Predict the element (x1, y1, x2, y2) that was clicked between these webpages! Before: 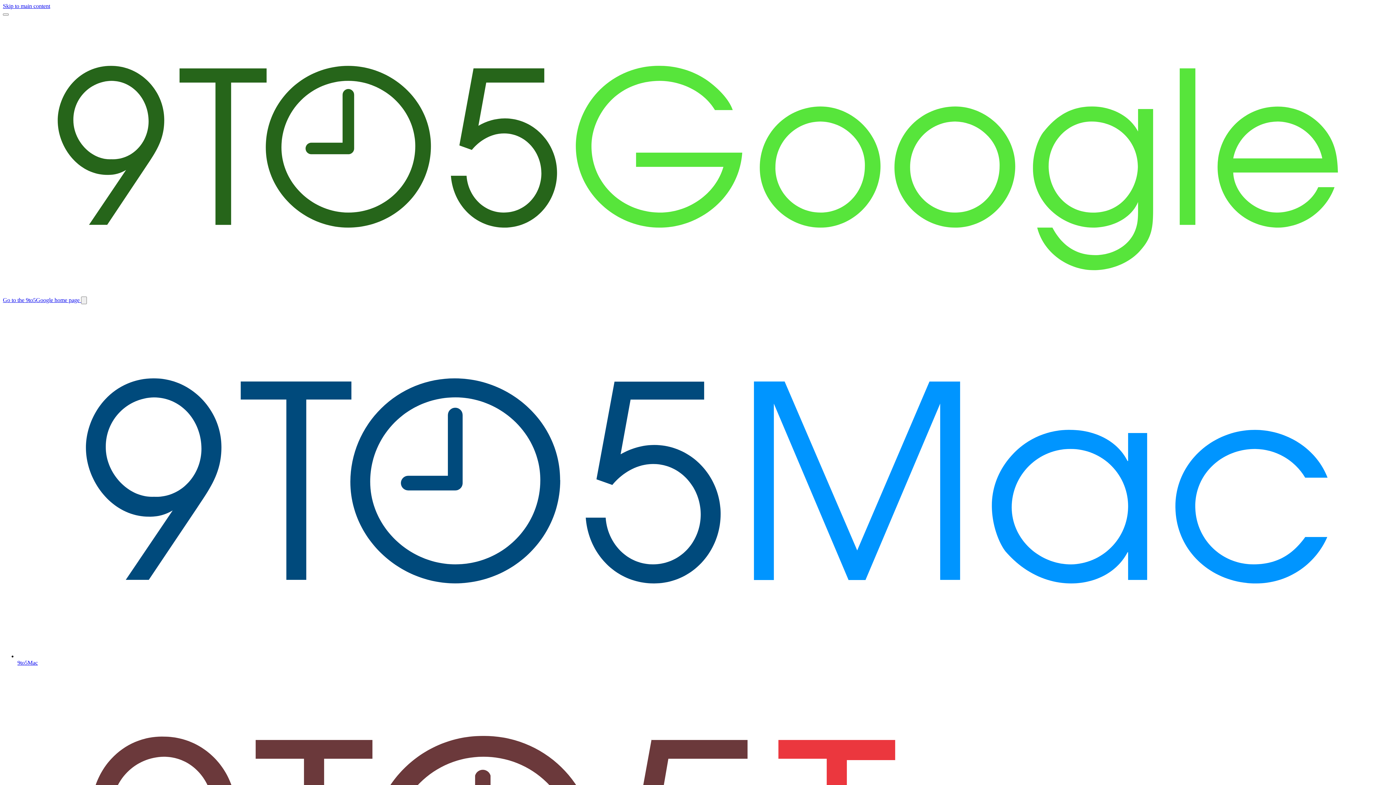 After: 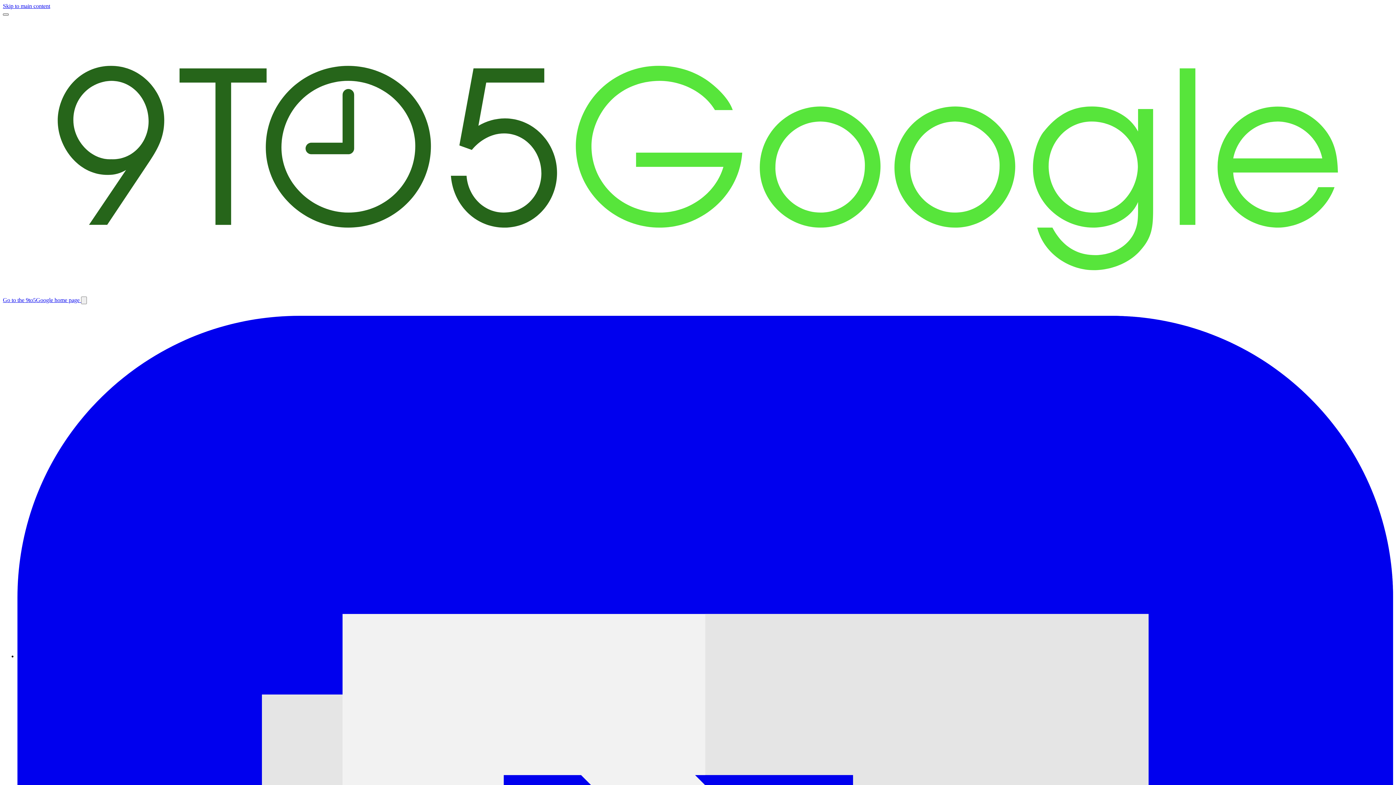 Action: label: Toggle main menu bbox: (2, 13, 8, 15)